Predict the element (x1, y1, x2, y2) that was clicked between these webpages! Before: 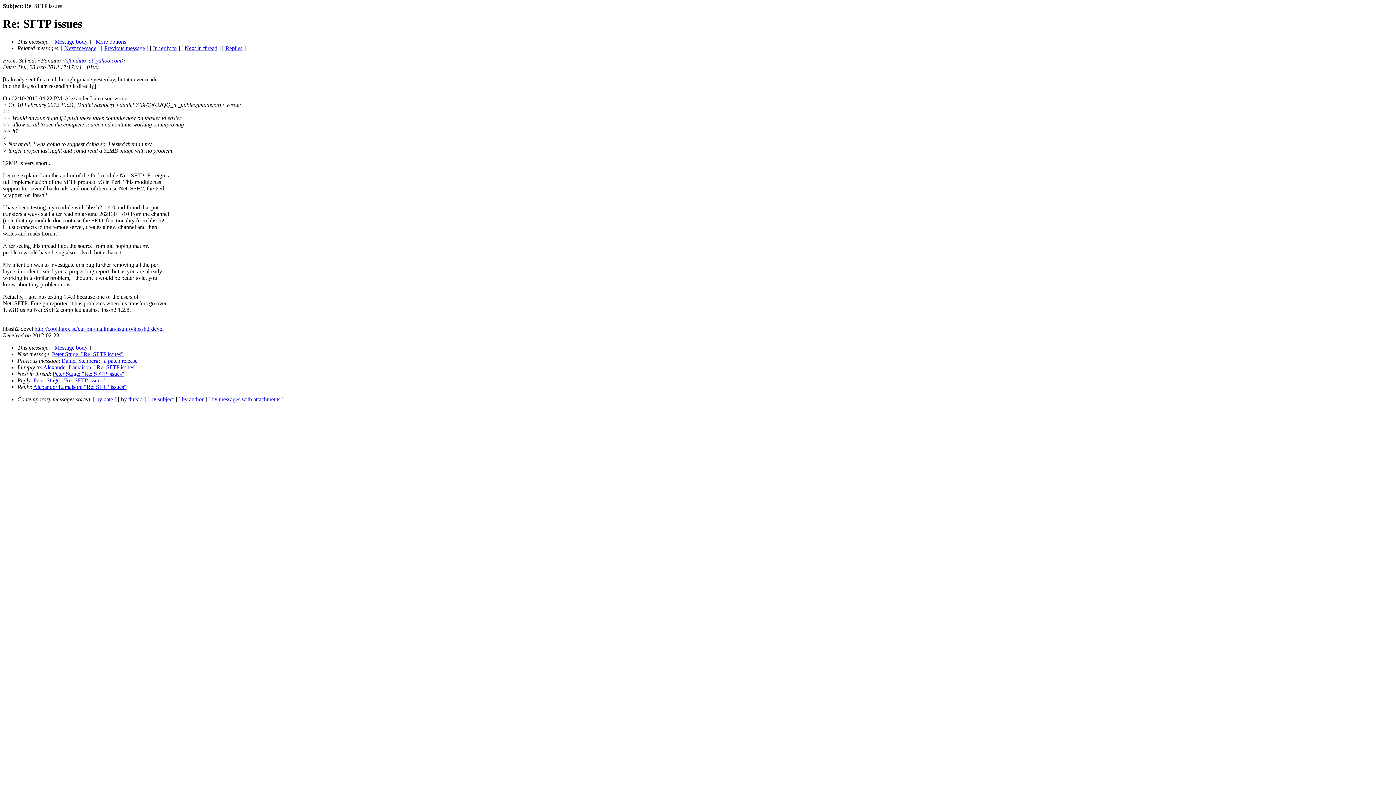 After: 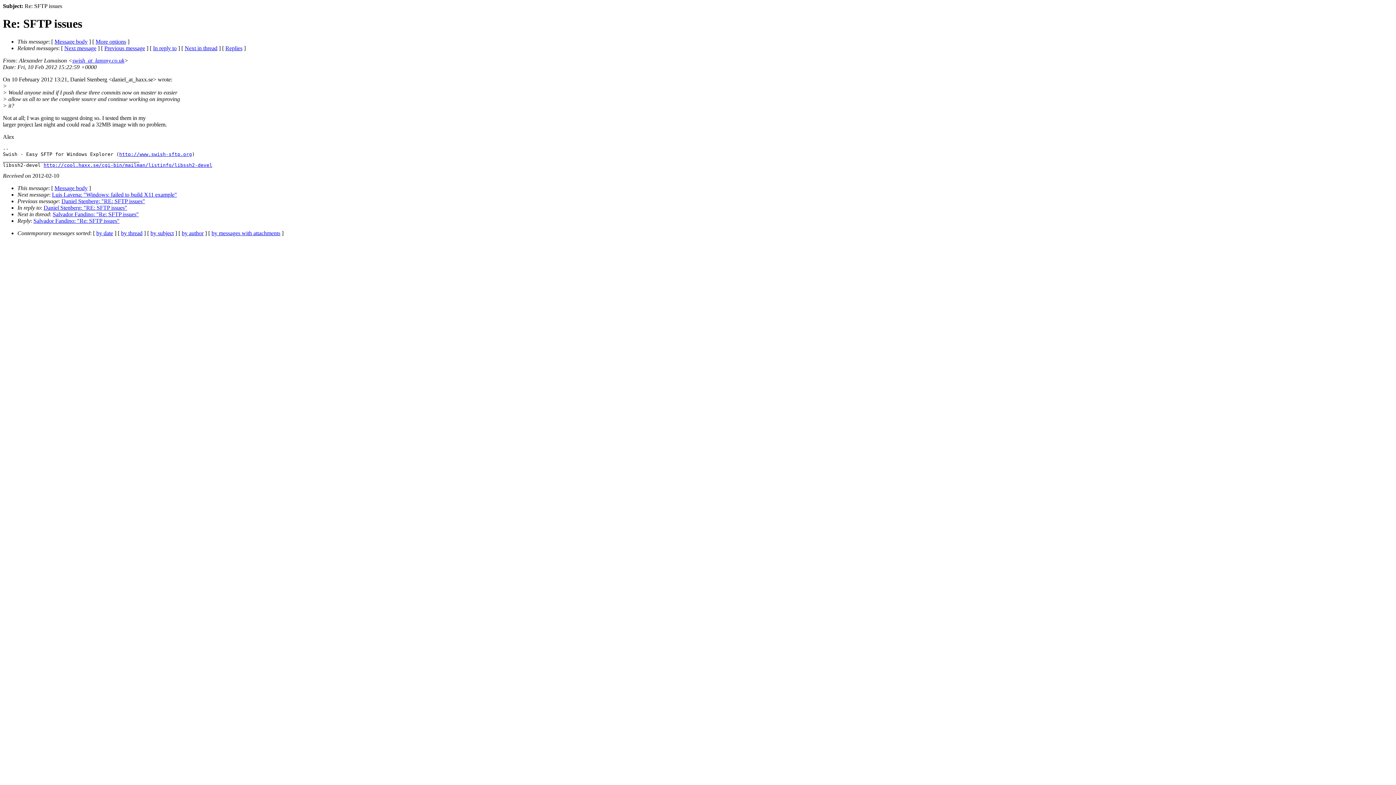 Action: bbox: (153, 45, 176, 51) label: In reply to